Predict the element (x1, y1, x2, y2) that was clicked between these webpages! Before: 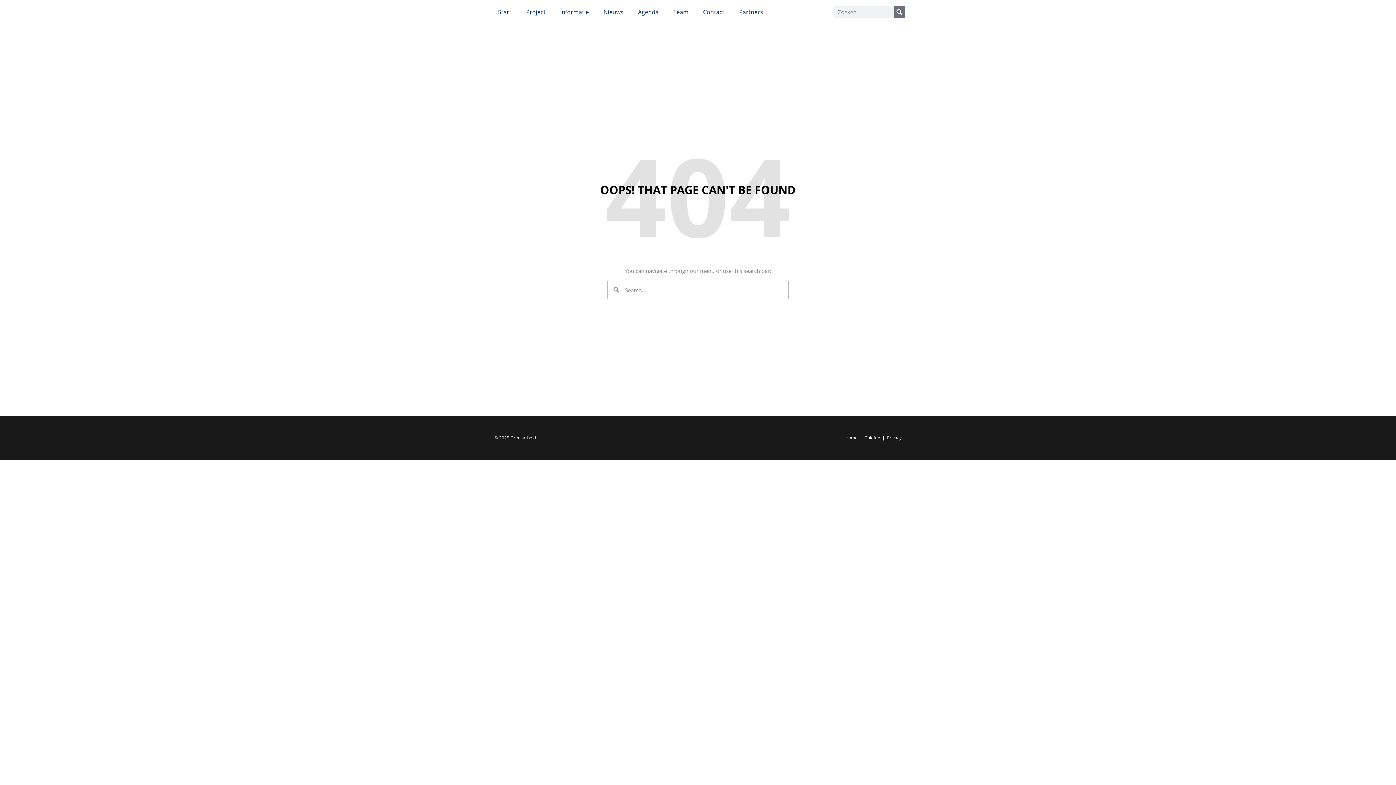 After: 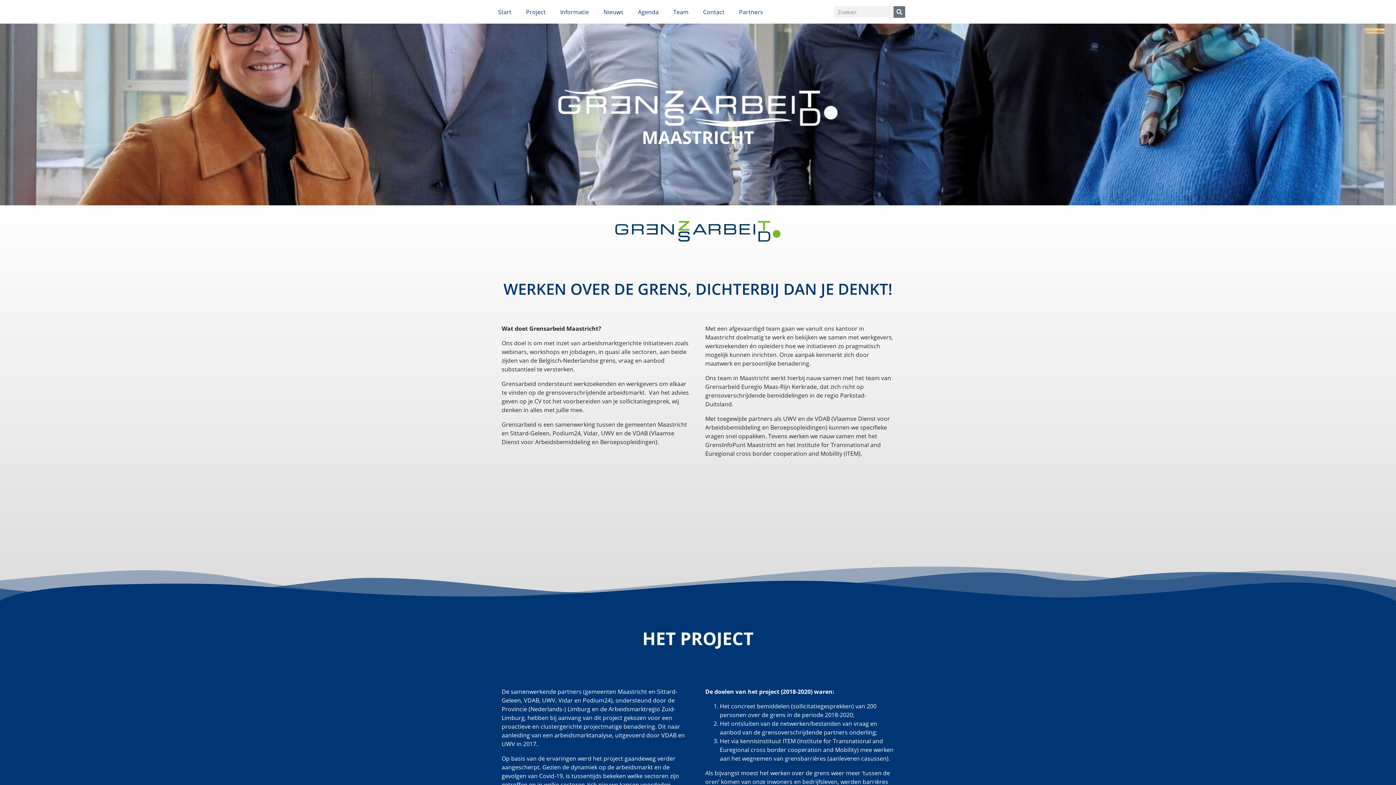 Action: bbox: (596, 3, 630, 20) label: Nieuws